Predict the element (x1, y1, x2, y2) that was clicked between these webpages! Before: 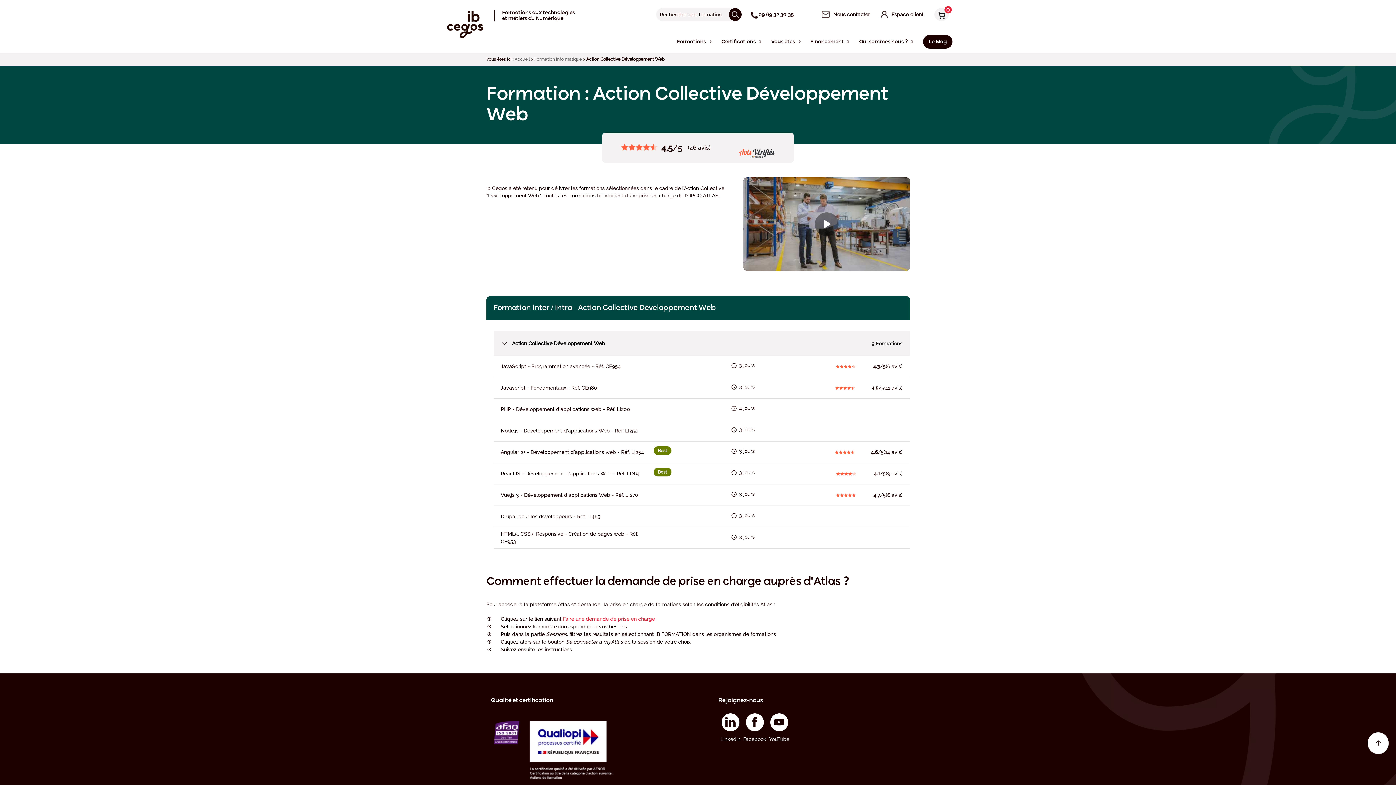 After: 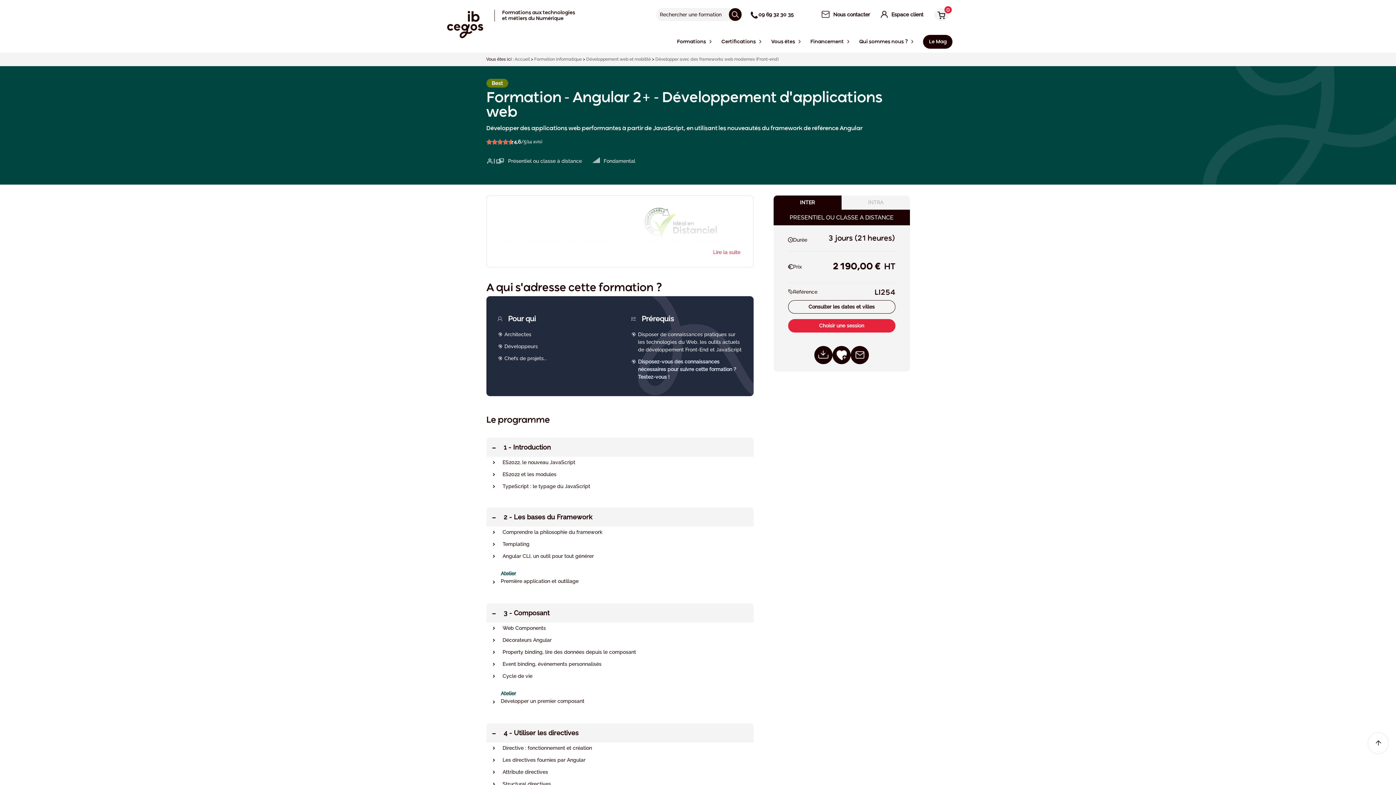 Action: label: Angular 2+ - Développement d'applications web - Réf. LI254
Best
3 jours
 4.6/5
(14 avis) bbox: (493, 441, 910, 463)